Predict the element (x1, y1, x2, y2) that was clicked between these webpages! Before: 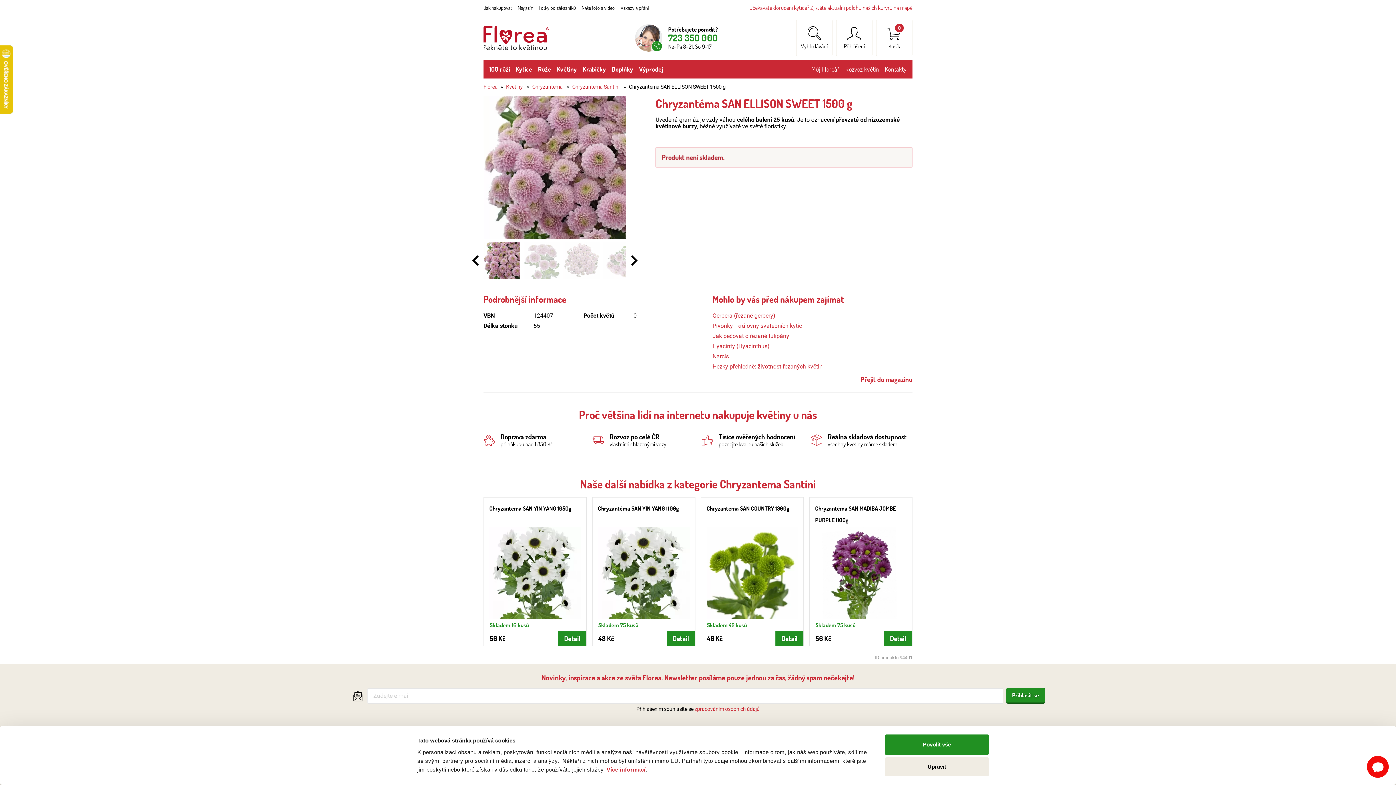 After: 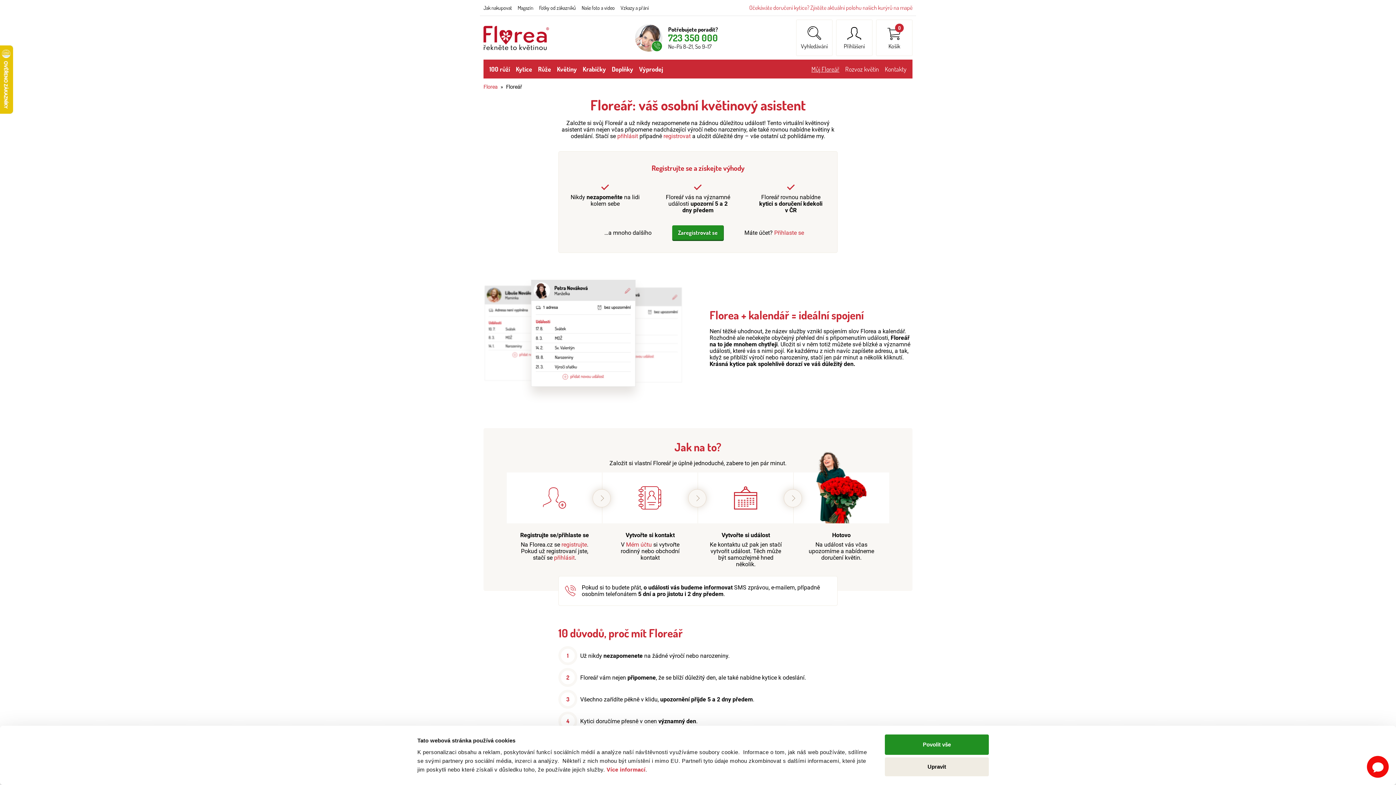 Action: label: Můj Floreář bbox: (808, 59, 842, 78)